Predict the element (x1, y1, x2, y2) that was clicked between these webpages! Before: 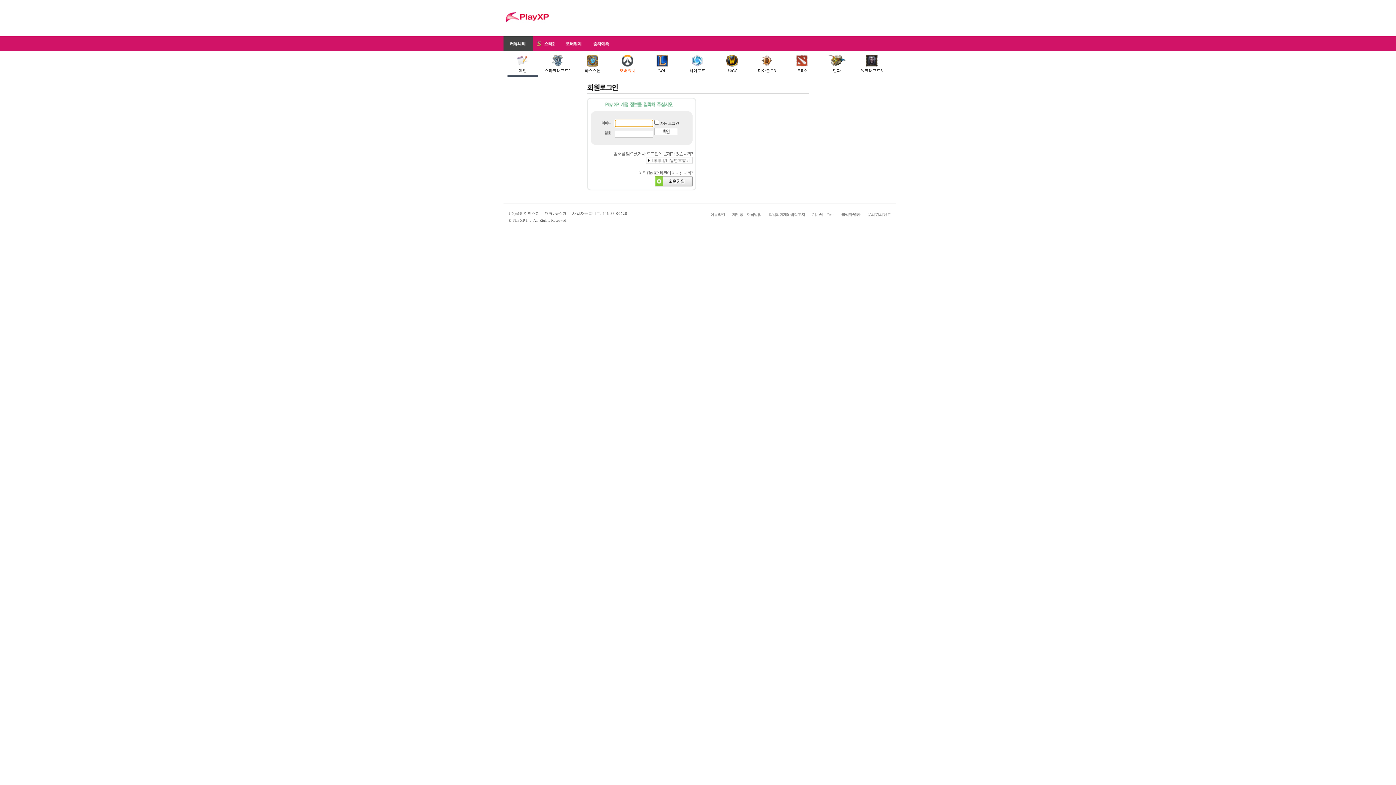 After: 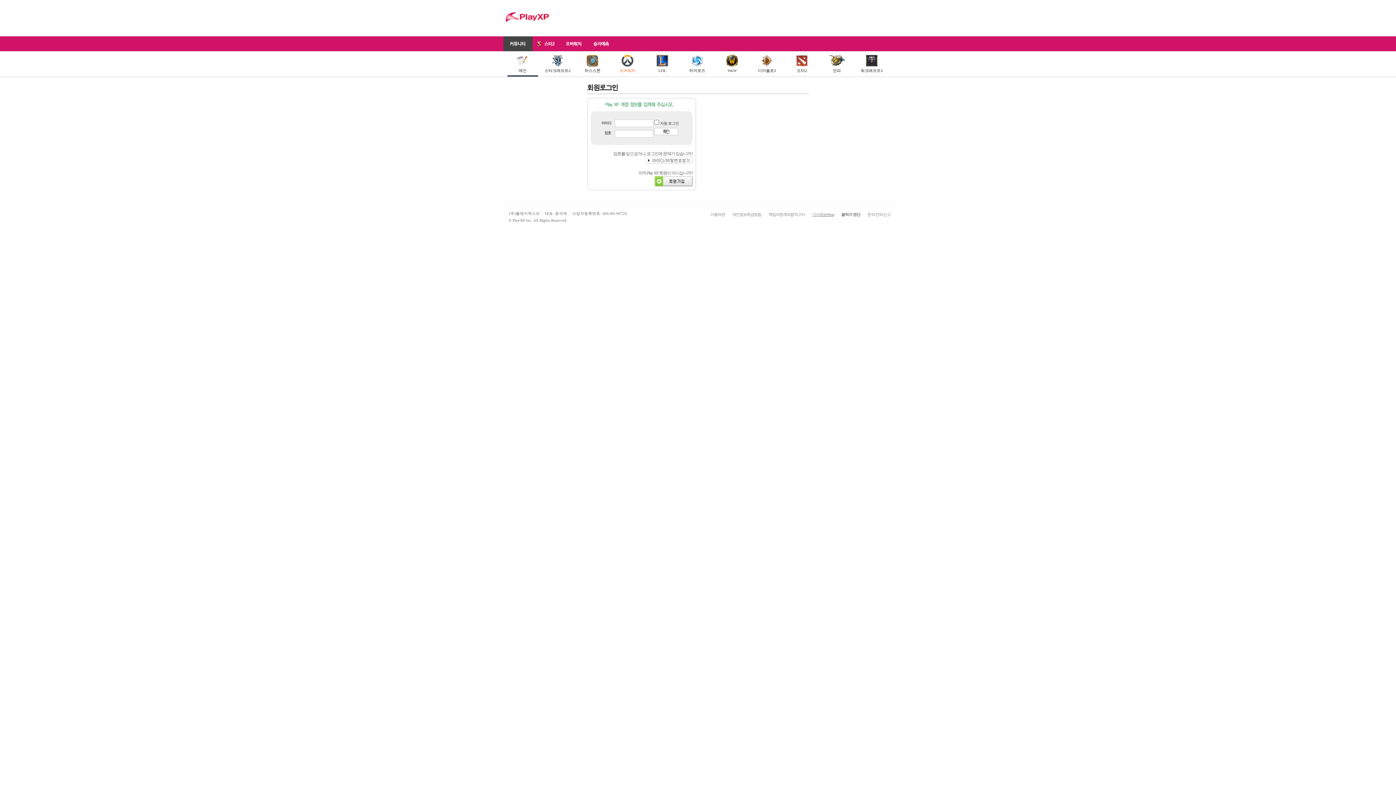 Action: bbox: (812, 212, 834, 217) label: 기사제보/Press